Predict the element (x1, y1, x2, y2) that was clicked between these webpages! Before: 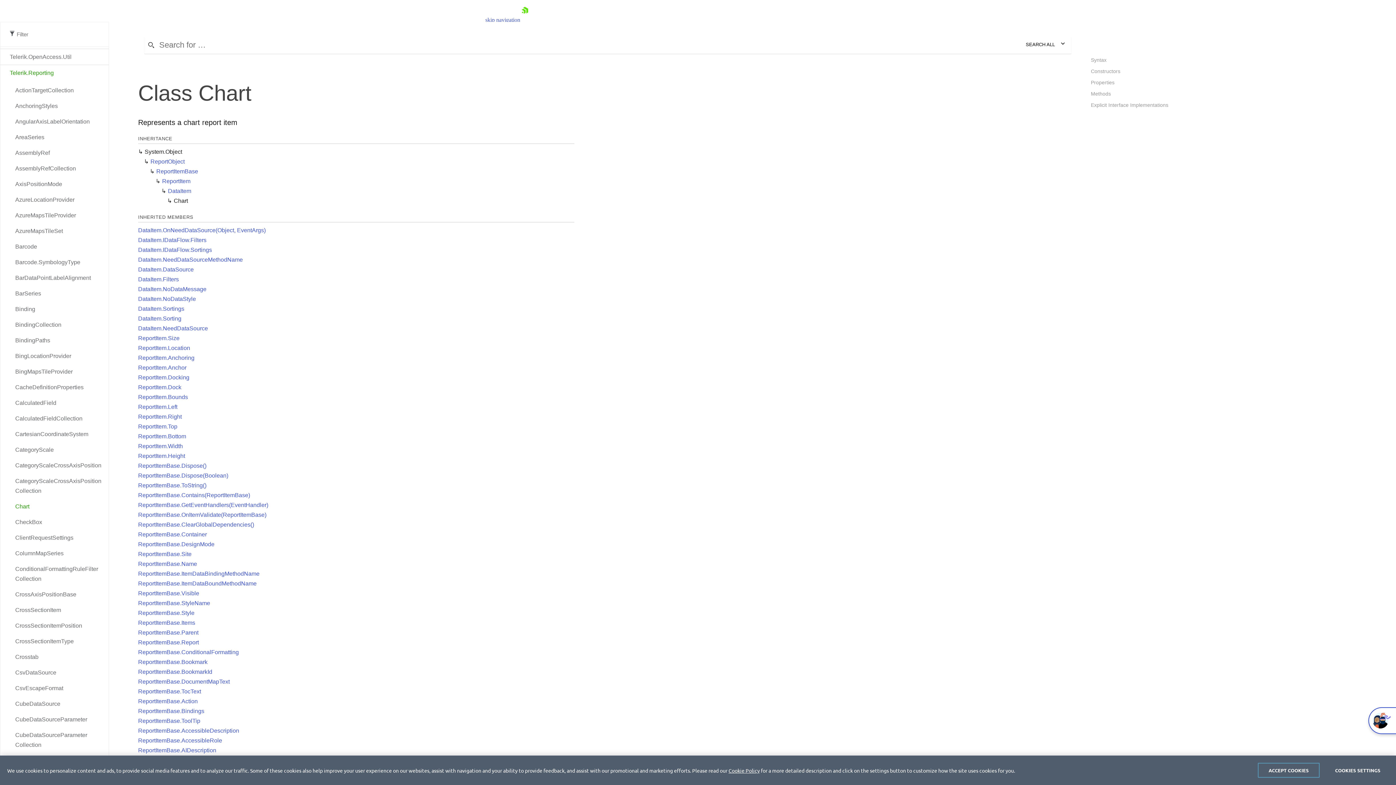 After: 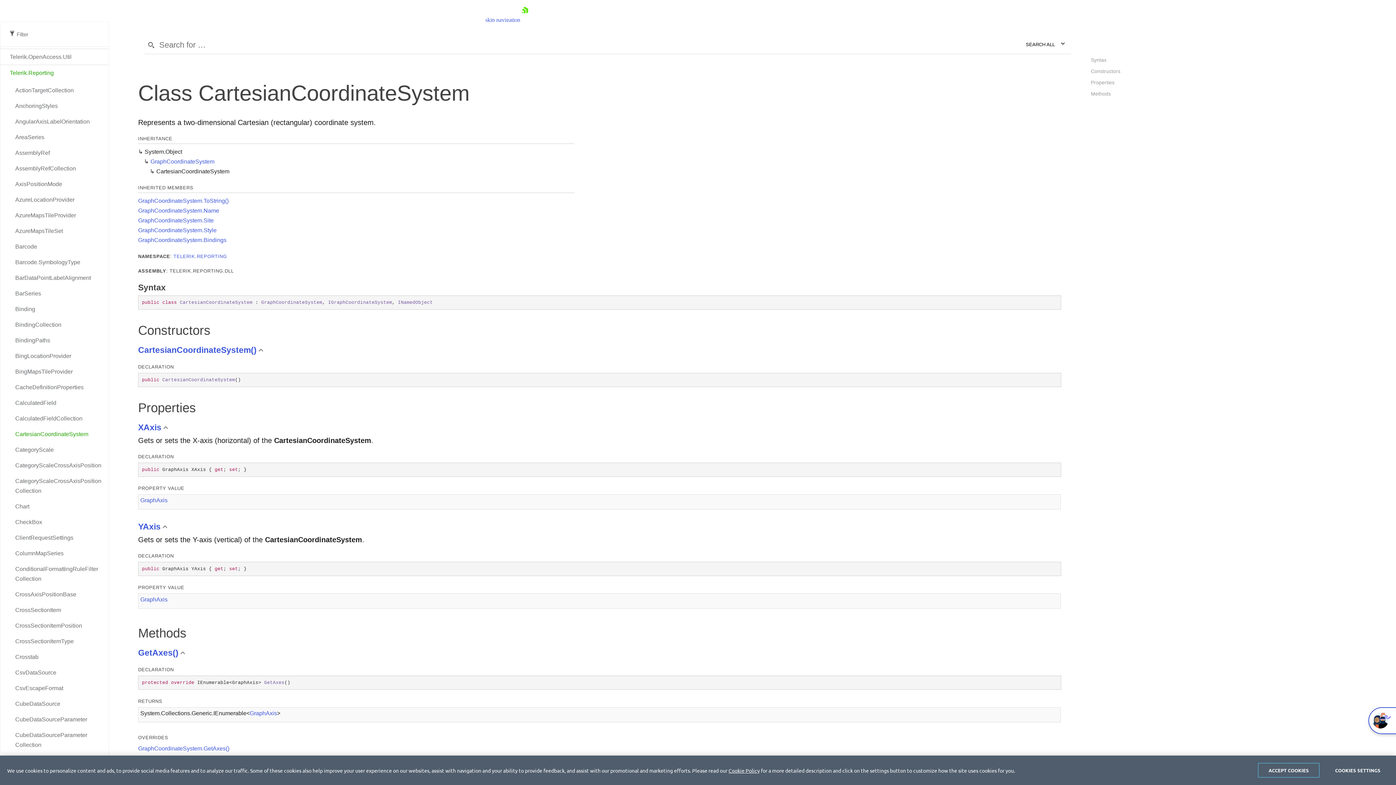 Action: bbox: (-10, 426, 108, 442) label: CartesianCoordinateSystem